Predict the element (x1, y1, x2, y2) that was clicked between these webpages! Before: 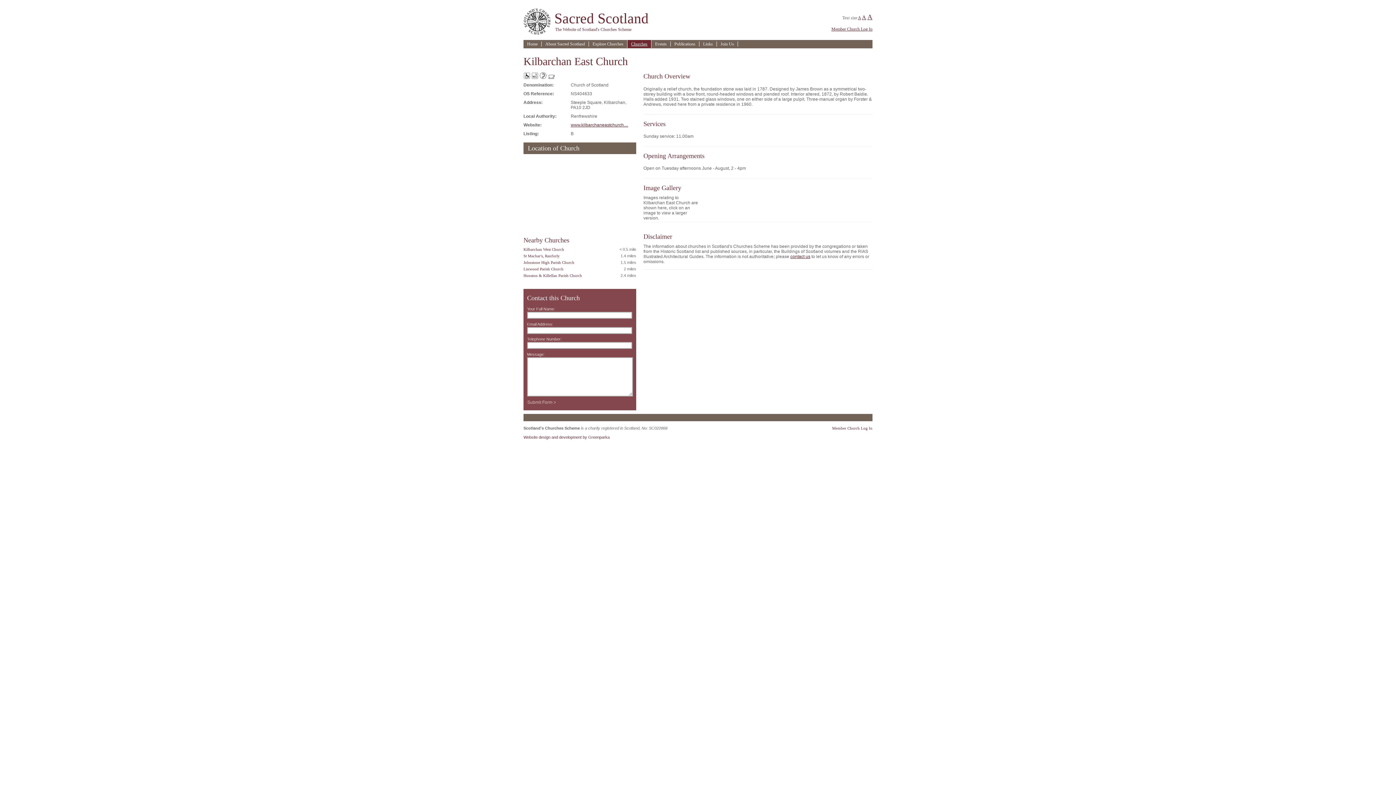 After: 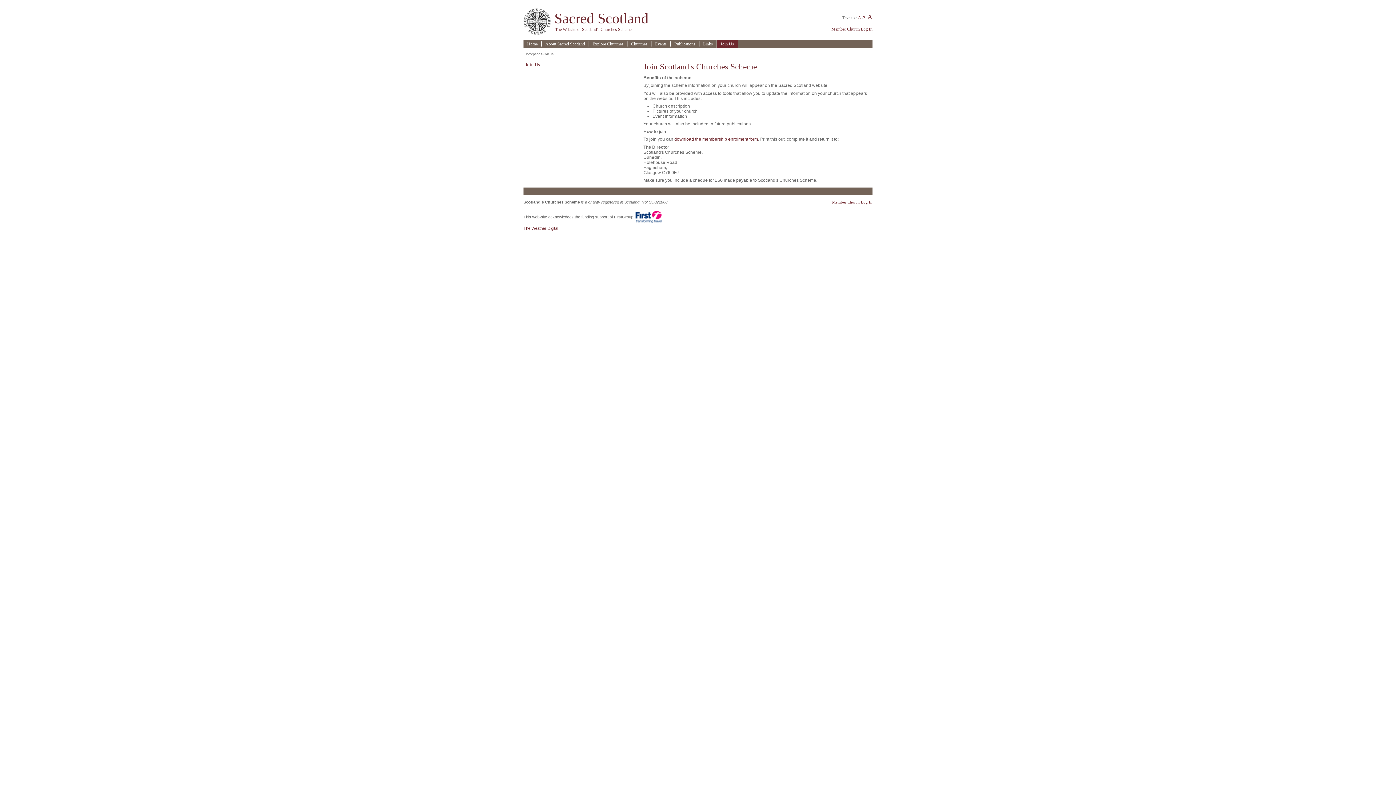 Action: bbox: (717, 41, 738, 46) label: Join Us